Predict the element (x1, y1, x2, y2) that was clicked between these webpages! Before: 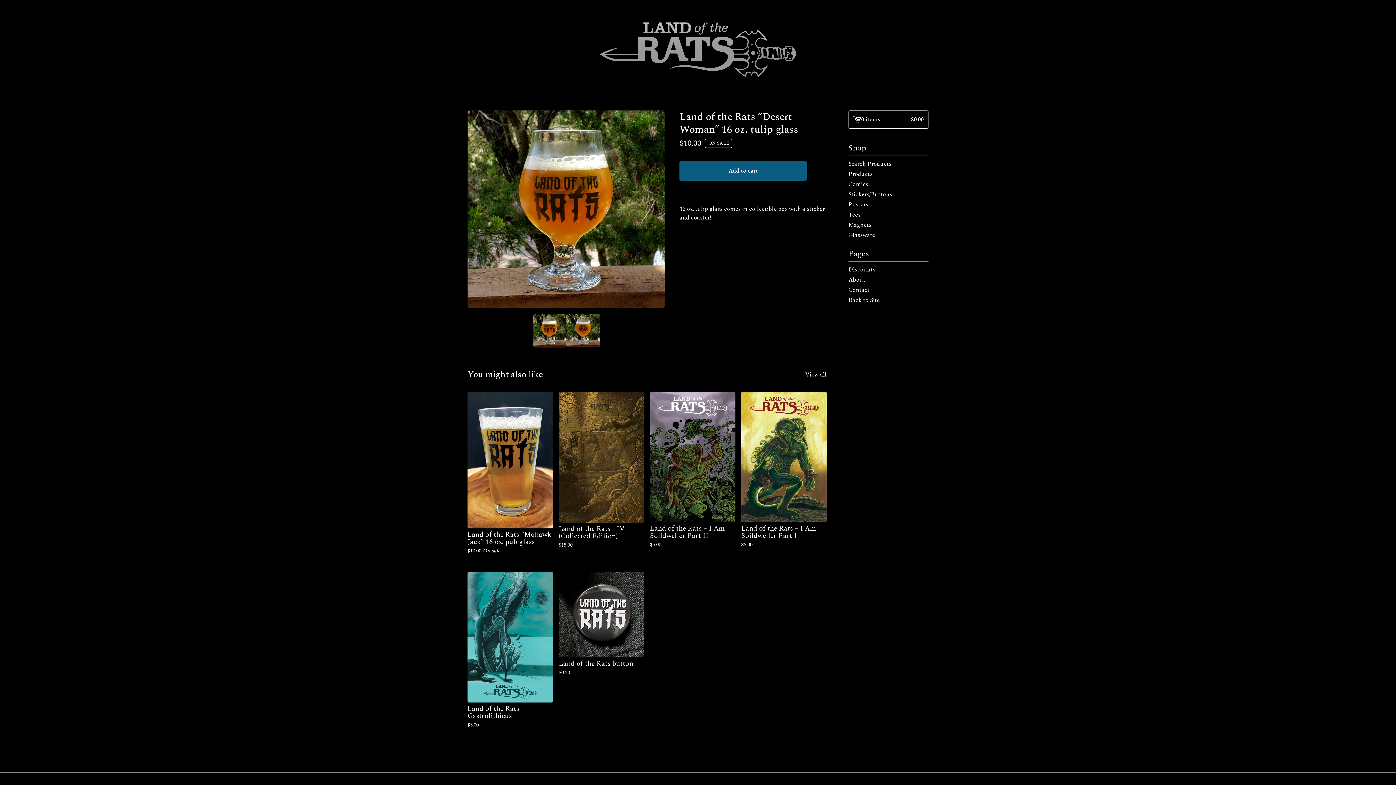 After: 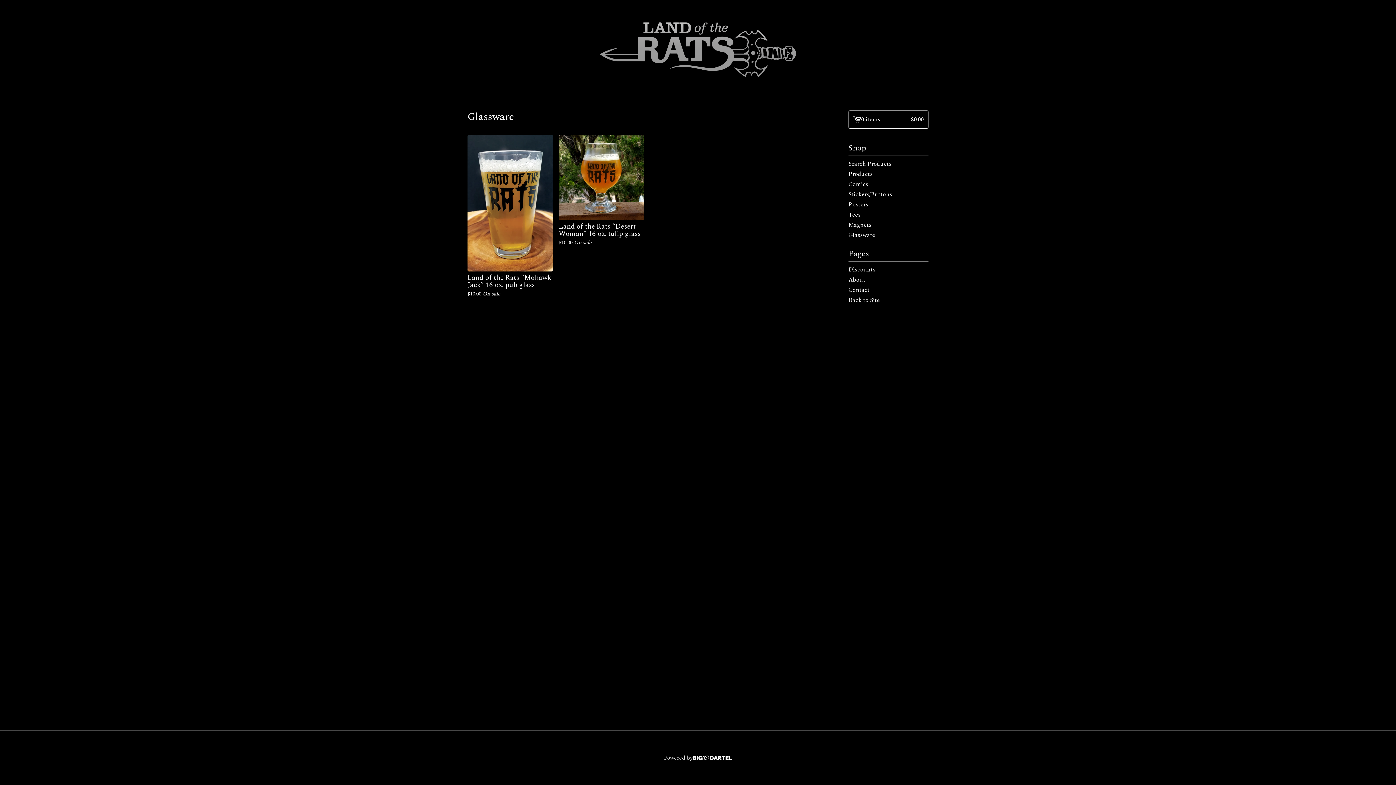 Action: label: Glassware bbox: (848, 230, 928, 240)